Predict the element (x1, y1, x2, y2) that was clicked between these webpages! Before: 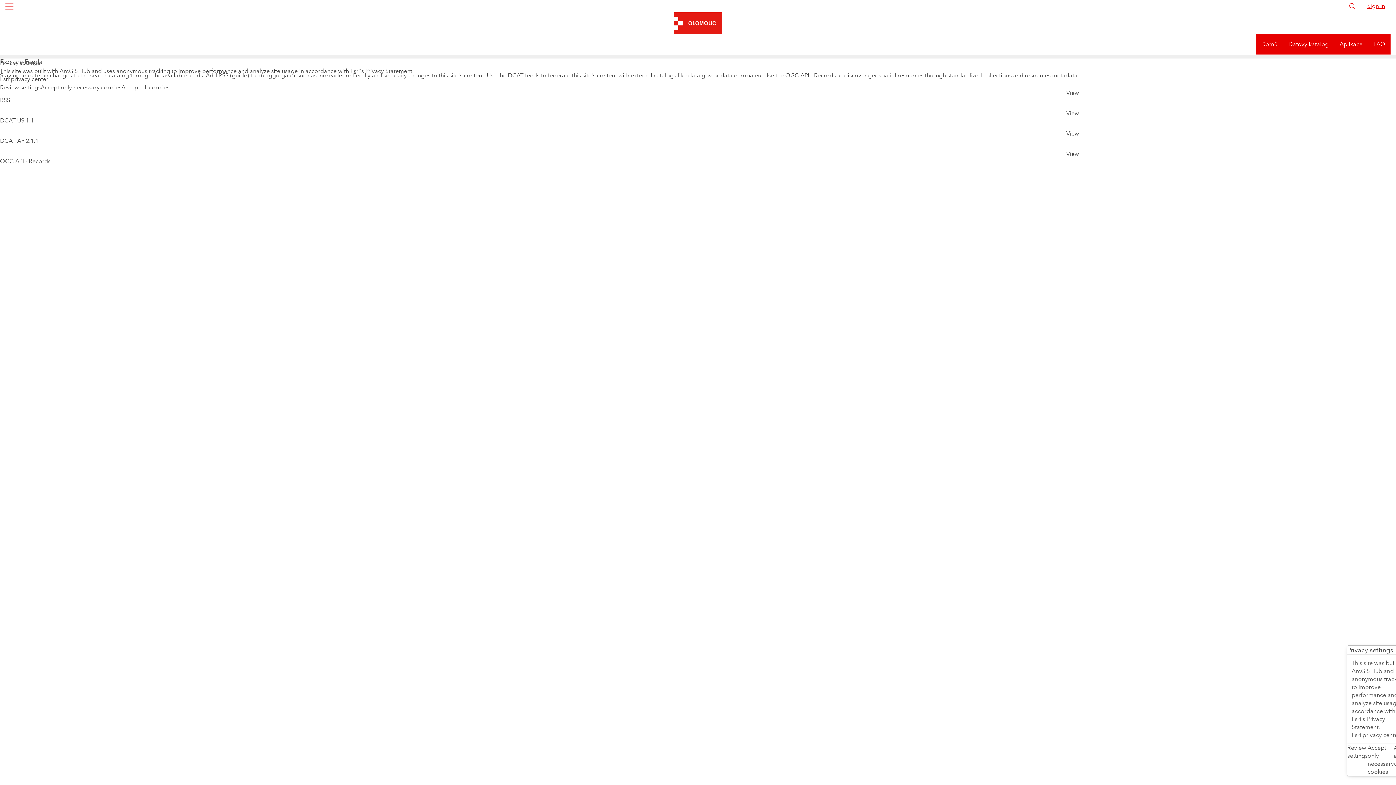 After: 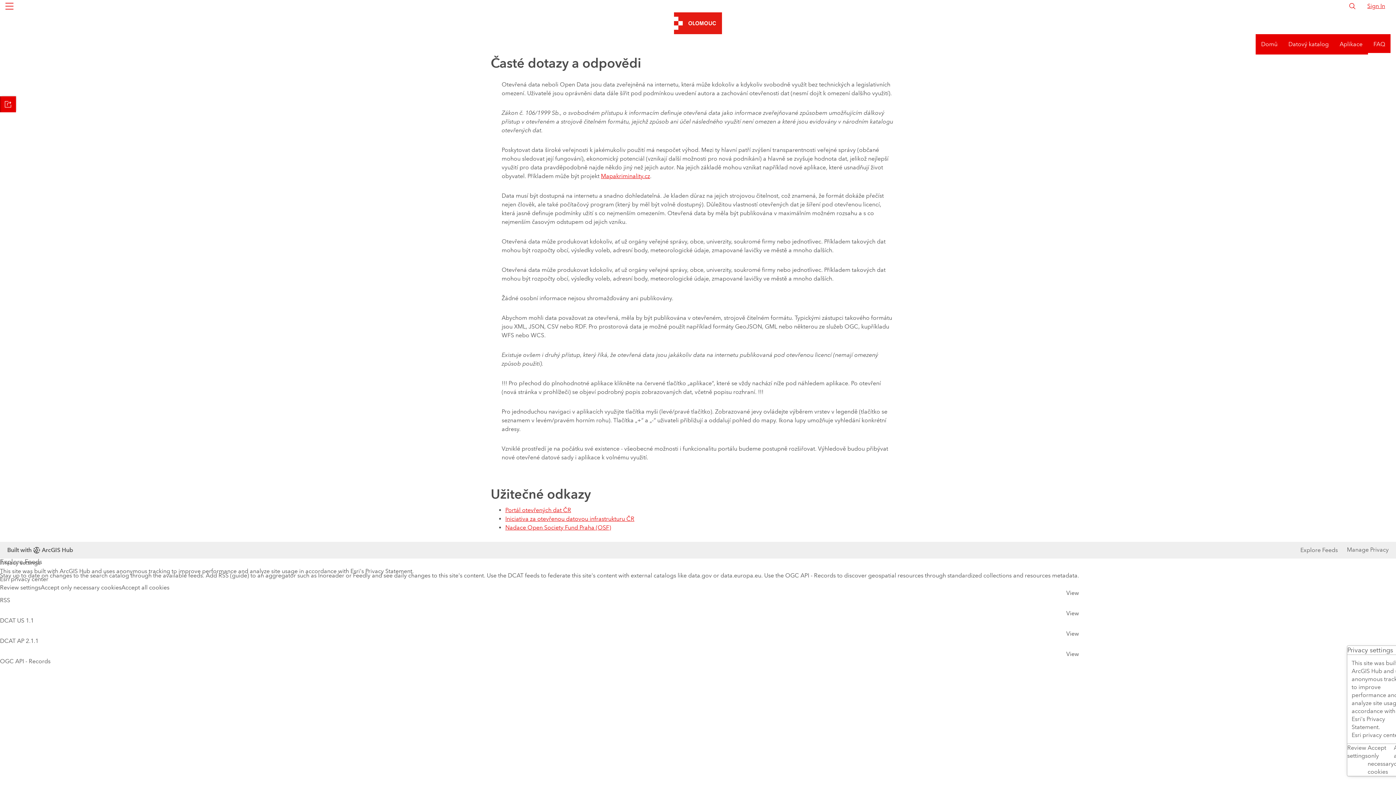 Action: bbox: (1368, 21, 1390, 41) label: FAQ